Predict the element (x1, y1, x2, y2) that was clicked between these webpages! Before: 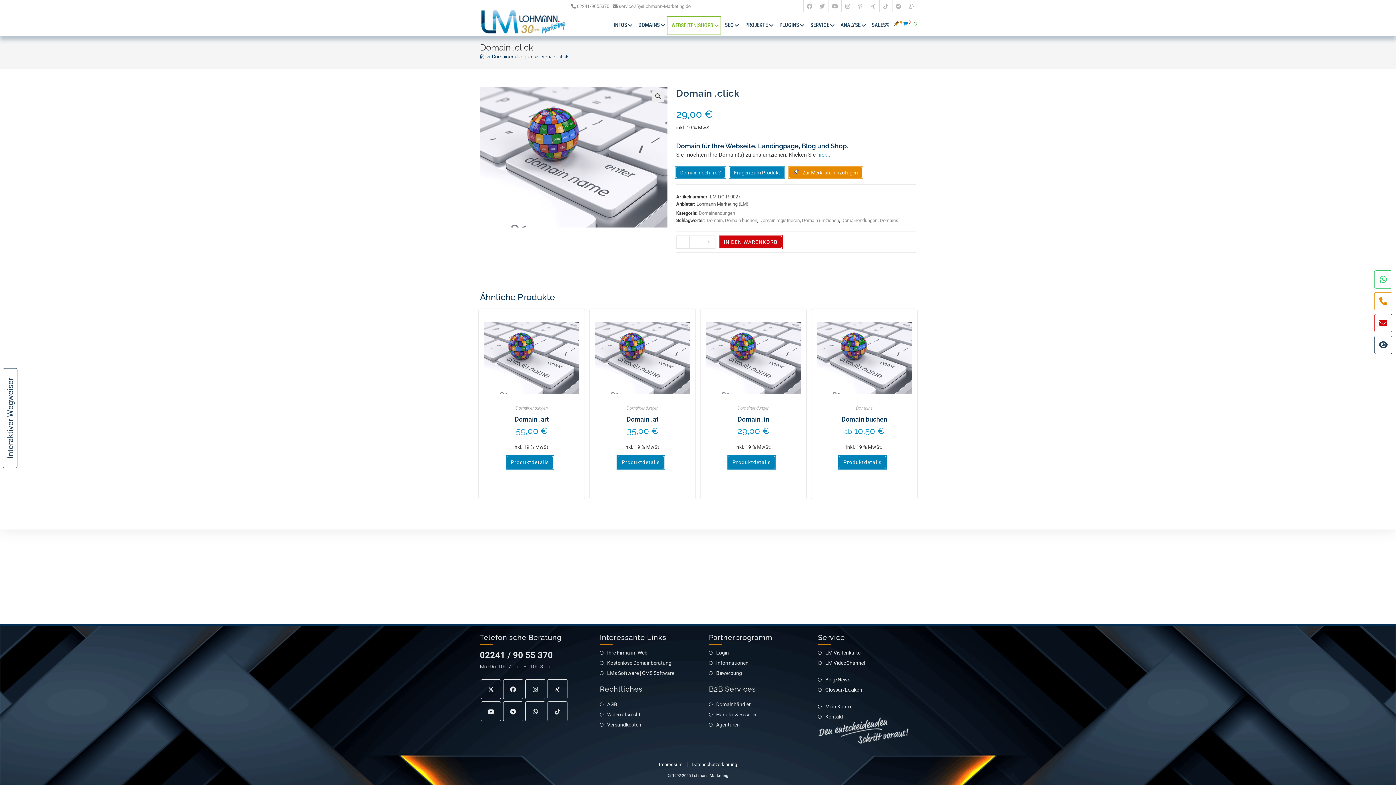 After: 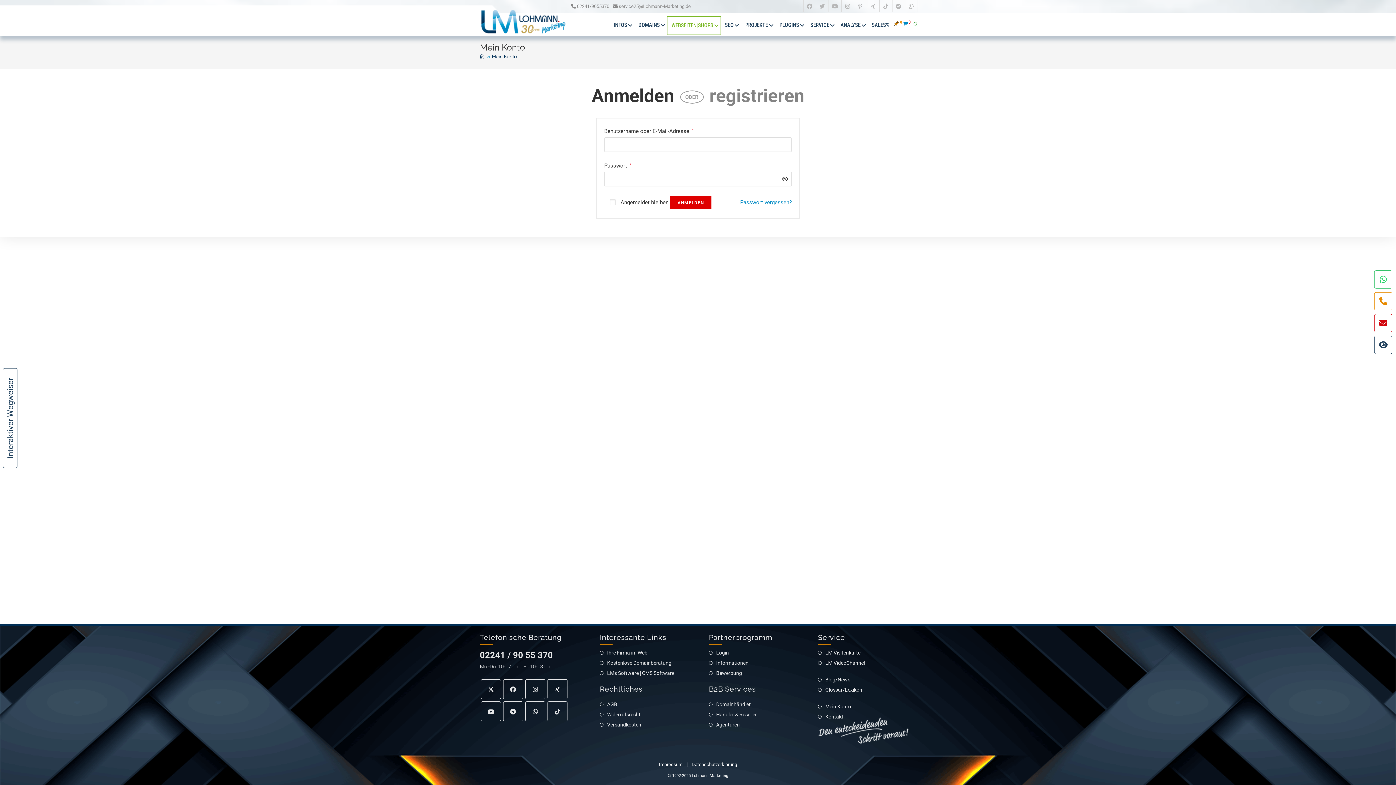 Action: bbox: (818, 702, 851, 710) label: Mein Konto